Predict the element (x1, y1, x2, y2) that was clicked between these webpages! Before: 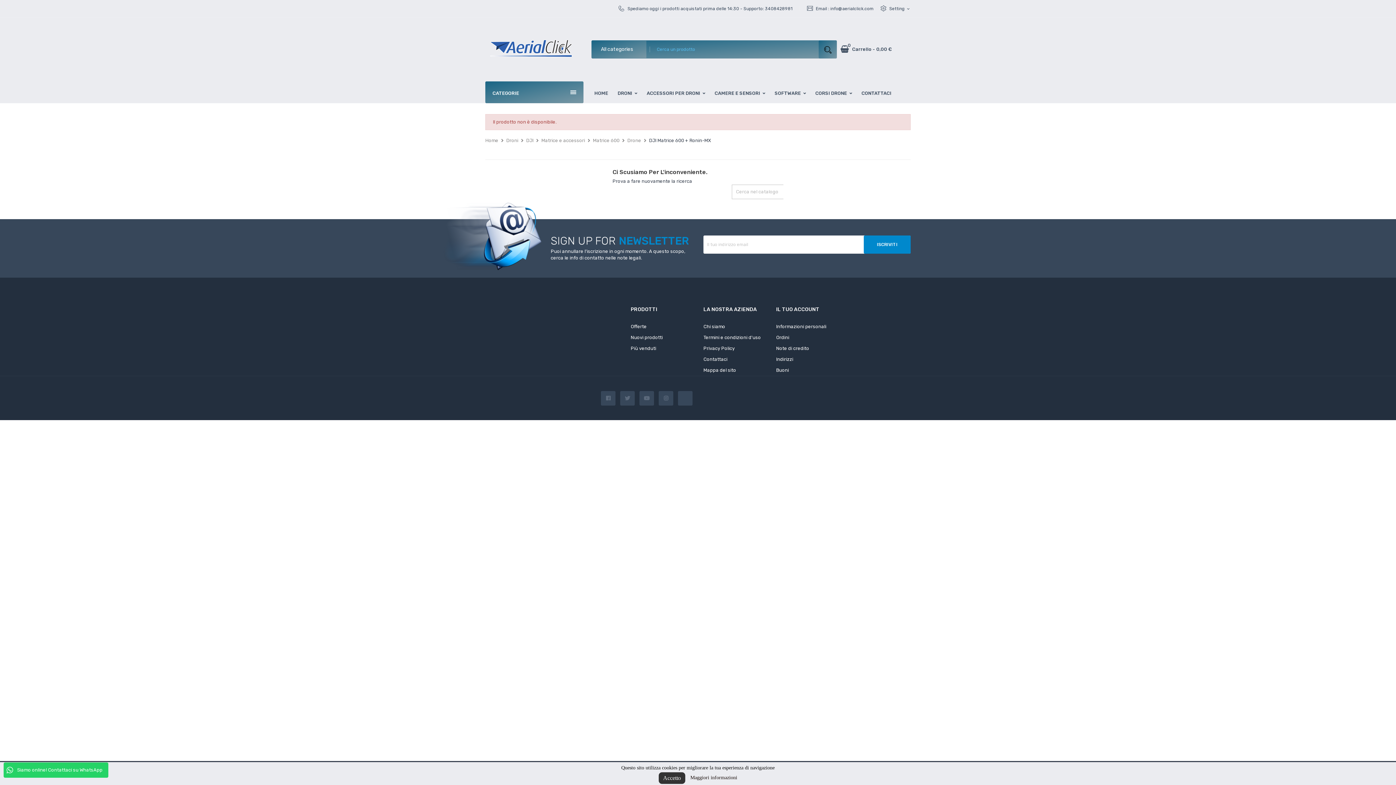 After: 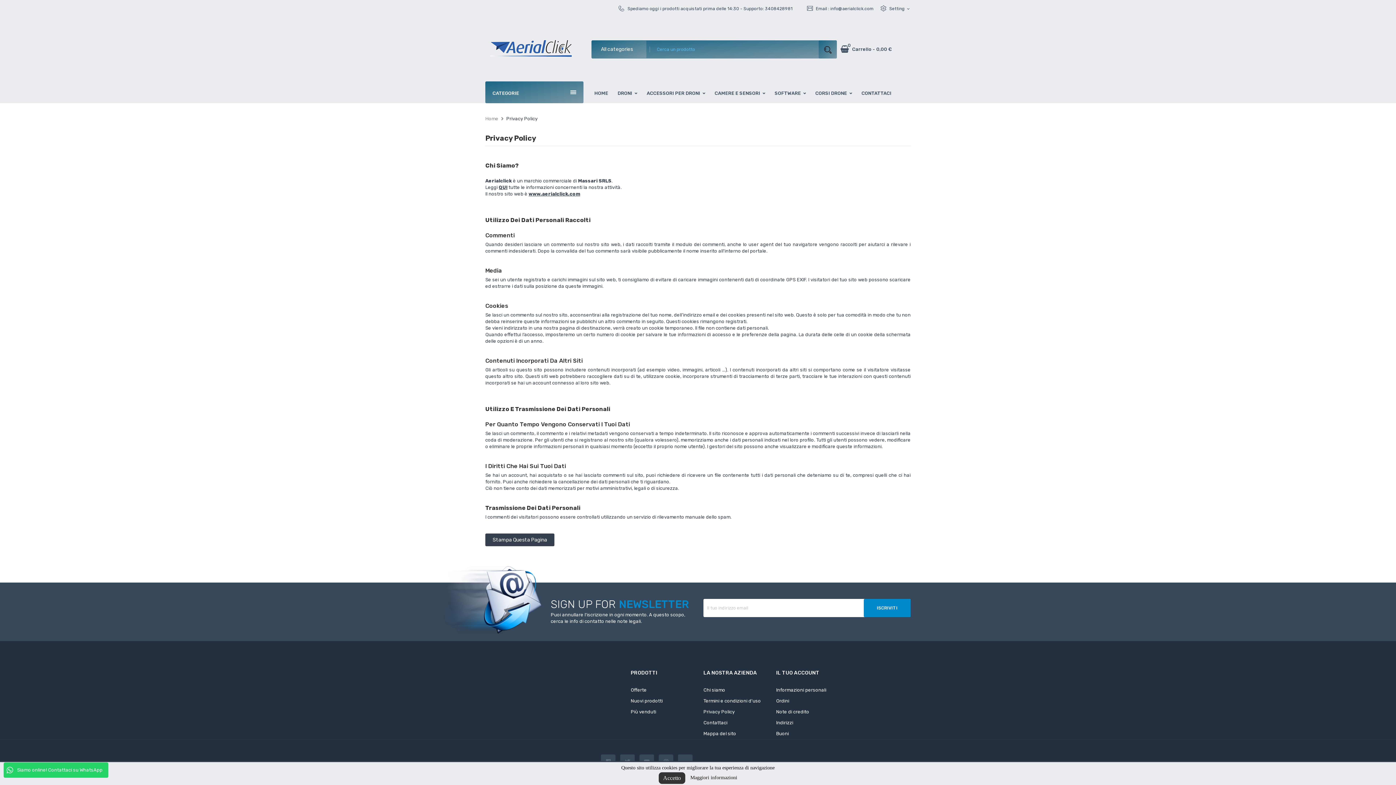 Action: label: Privacy Policy bbox: (703, 343, 765, 354)